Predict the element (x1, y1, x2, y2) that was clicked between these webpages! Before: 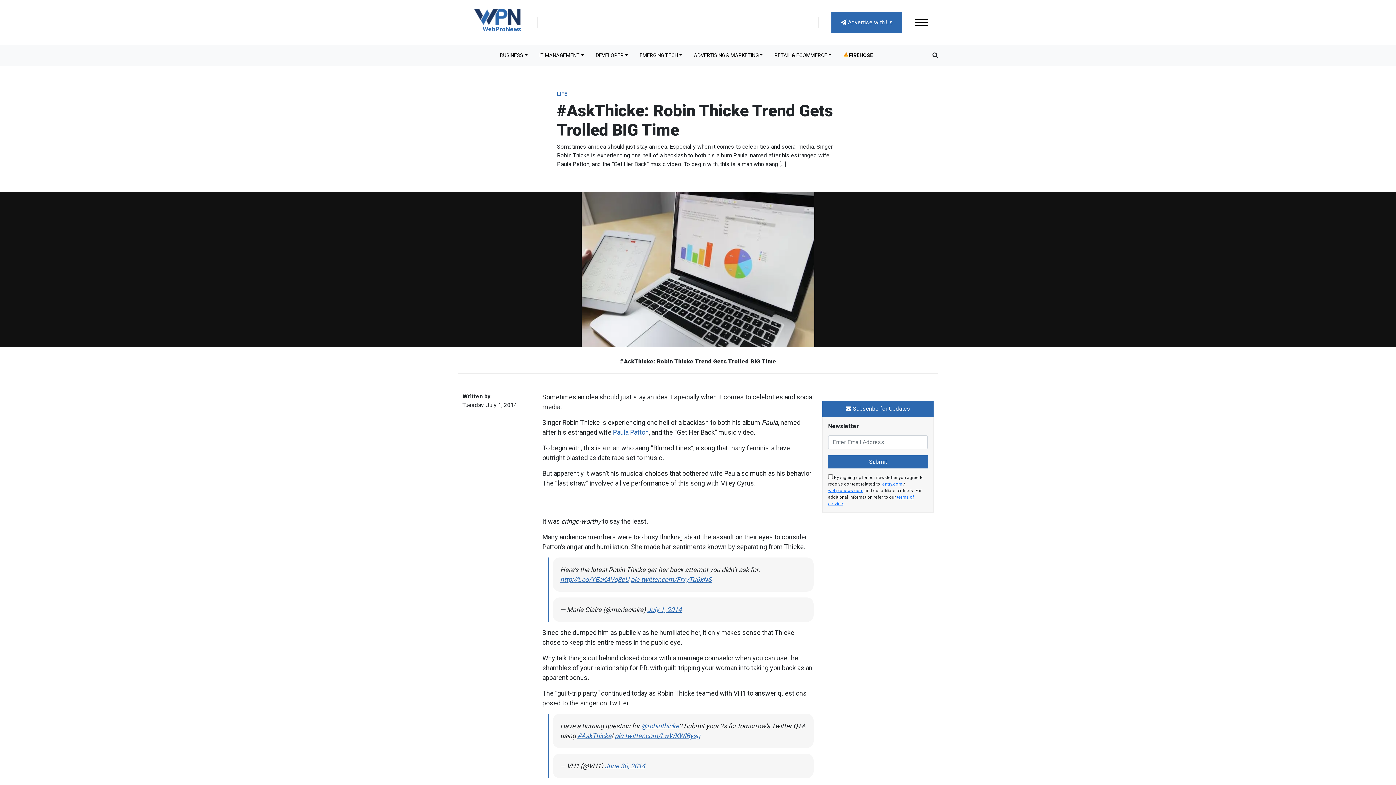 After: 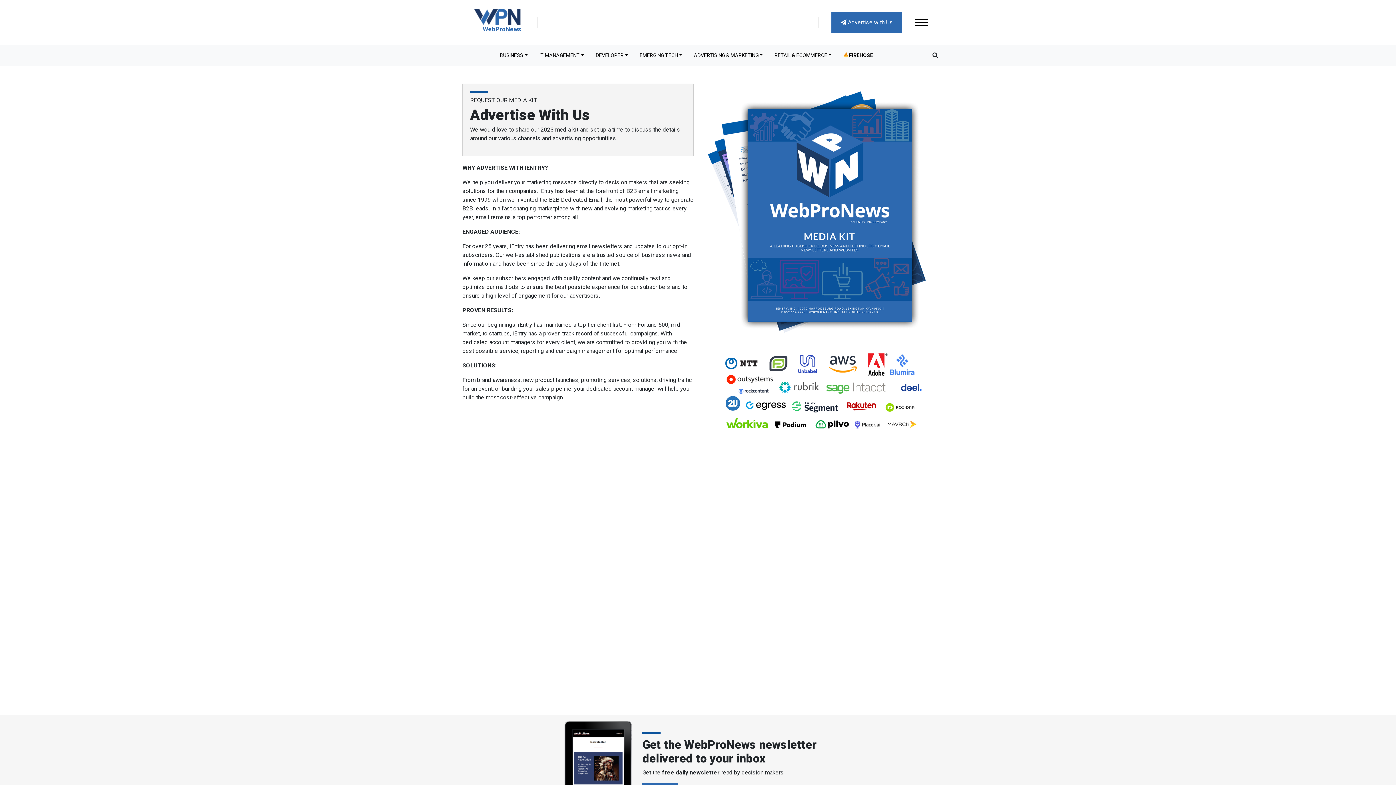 Action: label:  Advertise with Us bbox: (831, 11, 902, 32)